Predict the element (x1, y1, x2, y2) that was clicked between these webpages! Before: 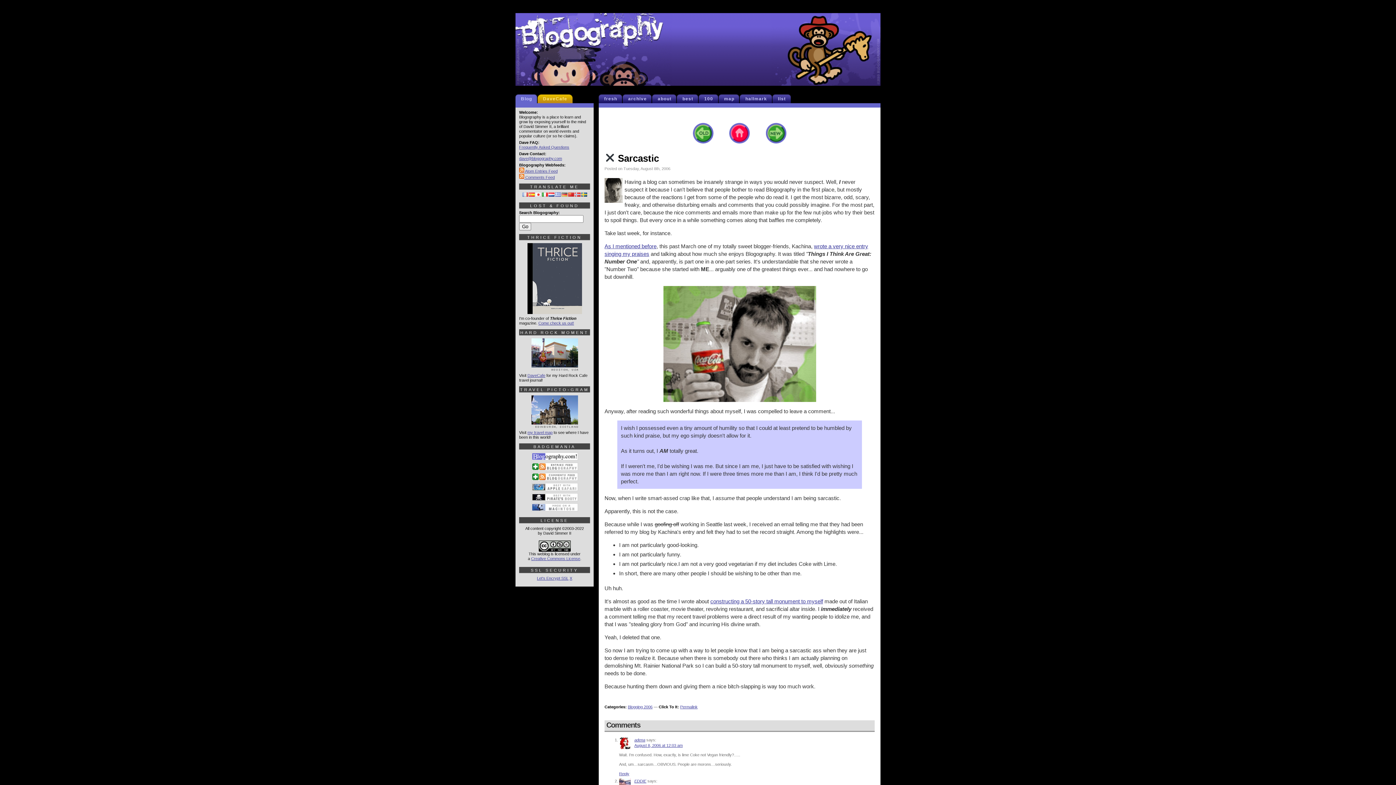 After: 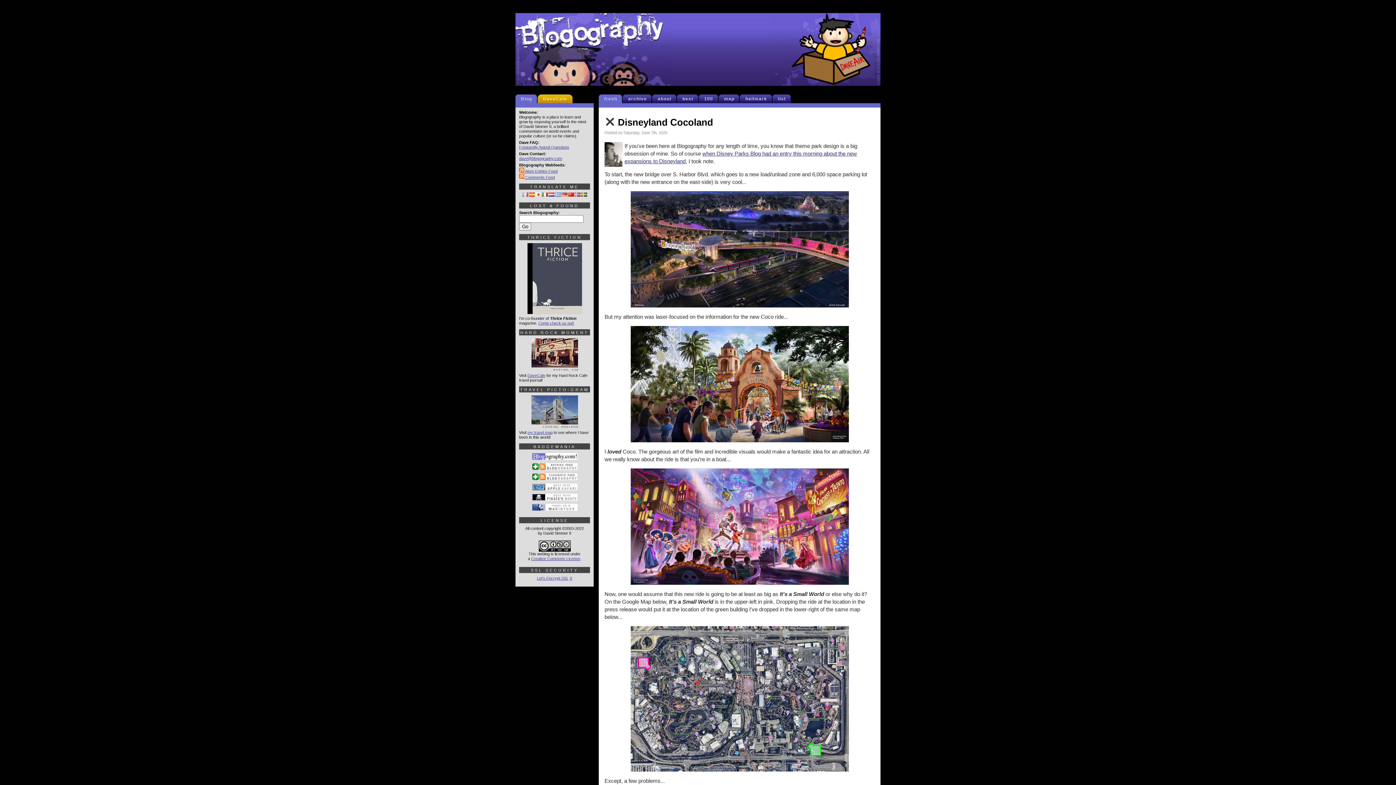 Action: label: fresh bbox: (602, 94, 622, 103)